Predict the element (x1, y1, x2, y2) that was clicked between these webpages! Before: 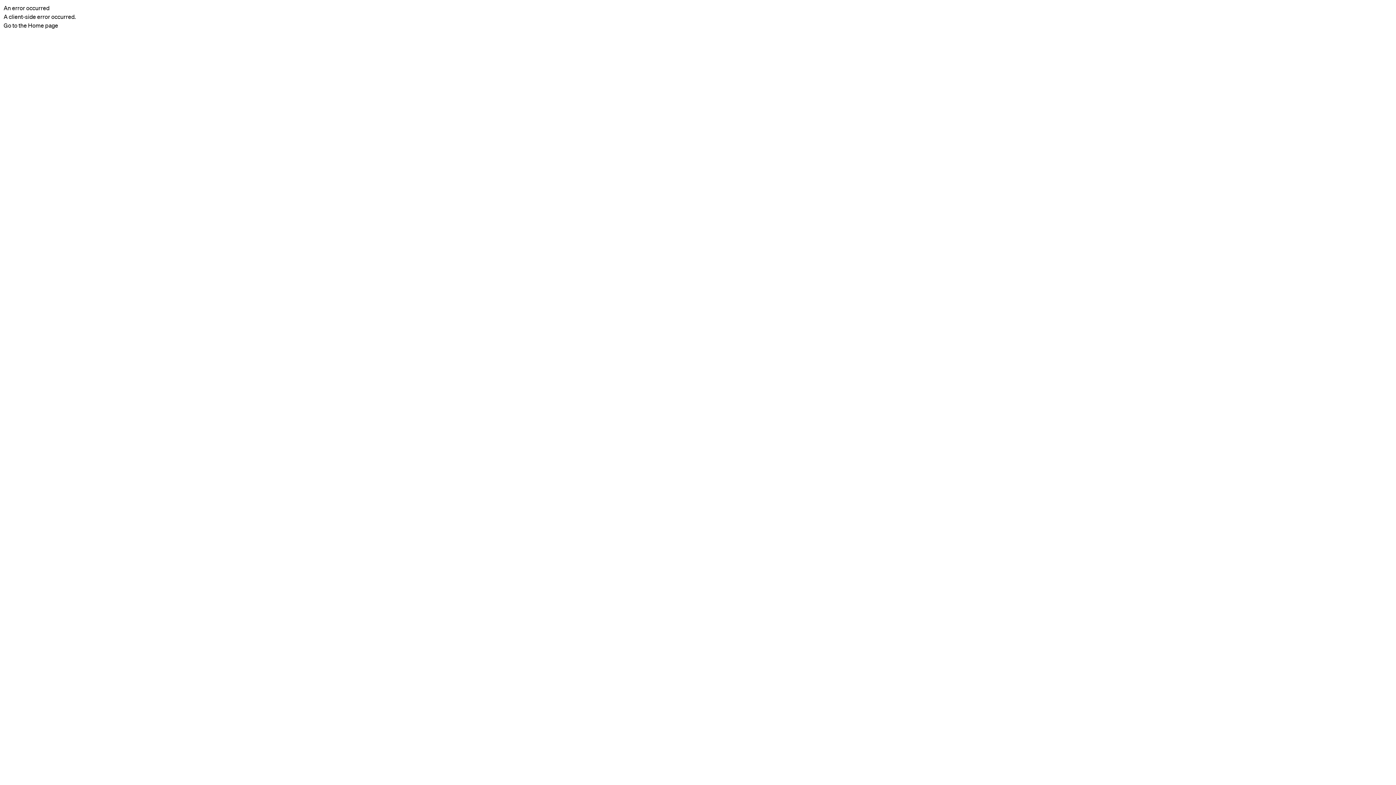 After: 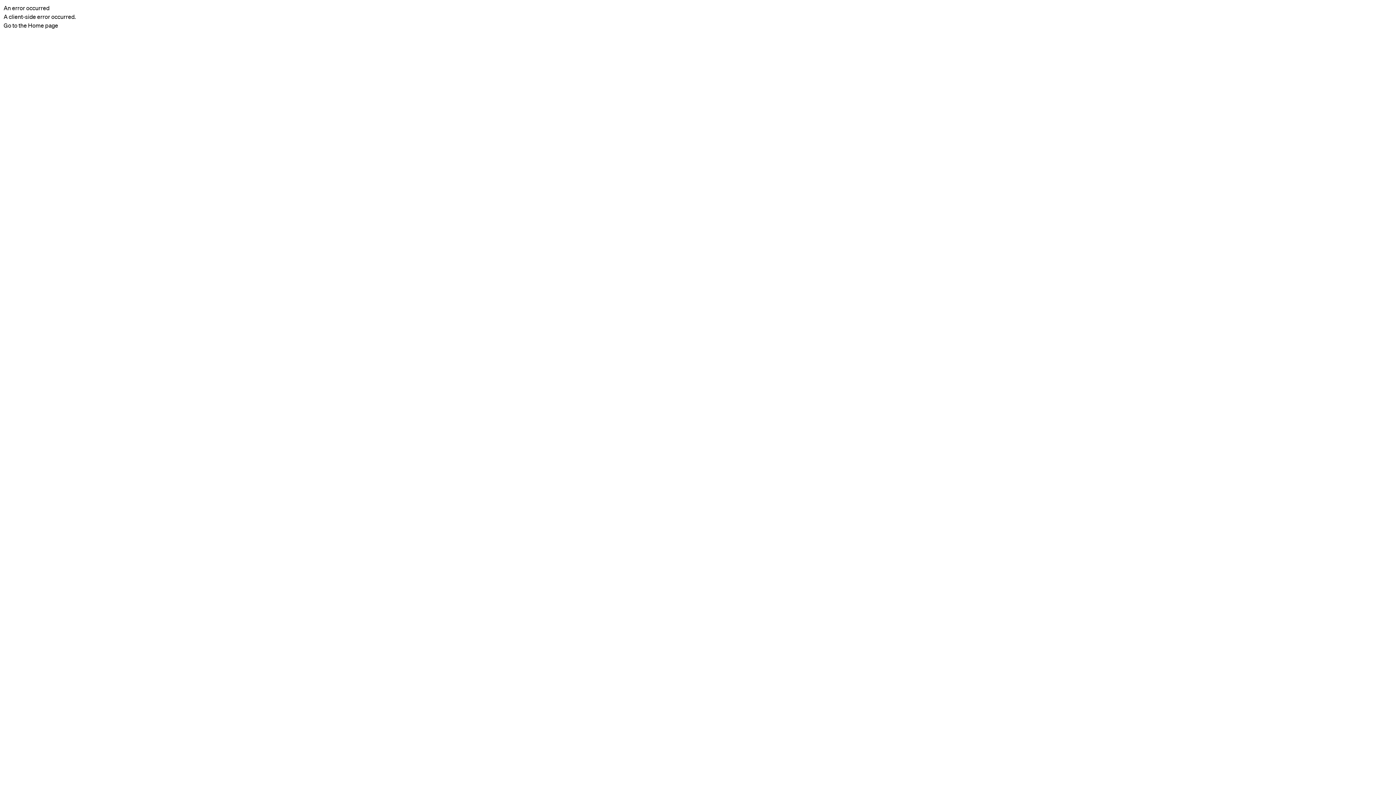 Action: label: Go to the Home page bbox: (3, 22, 58, 28)